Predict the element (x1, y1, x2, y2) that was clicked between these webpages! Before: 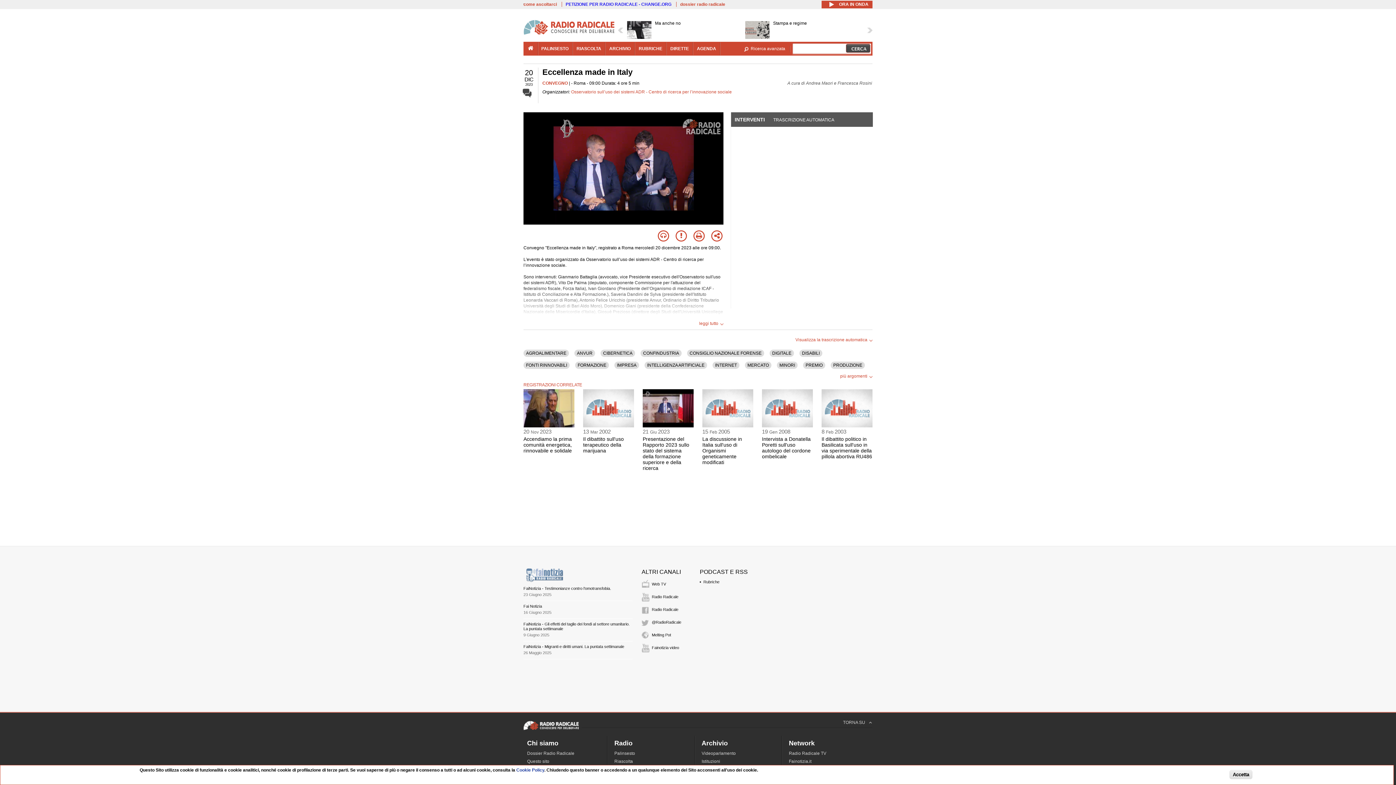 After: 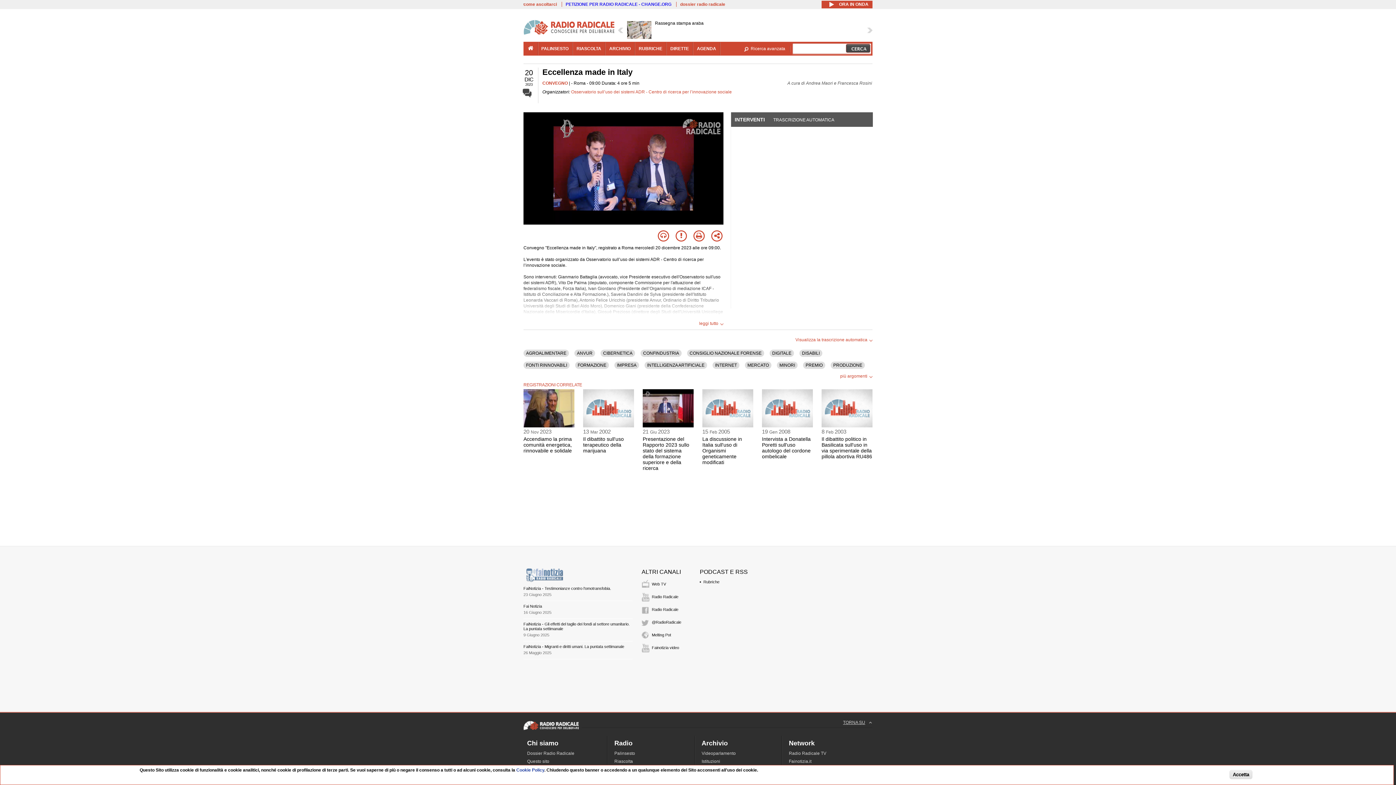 Action: label: TORNA SU bbox: (843, 720, 872, 725)